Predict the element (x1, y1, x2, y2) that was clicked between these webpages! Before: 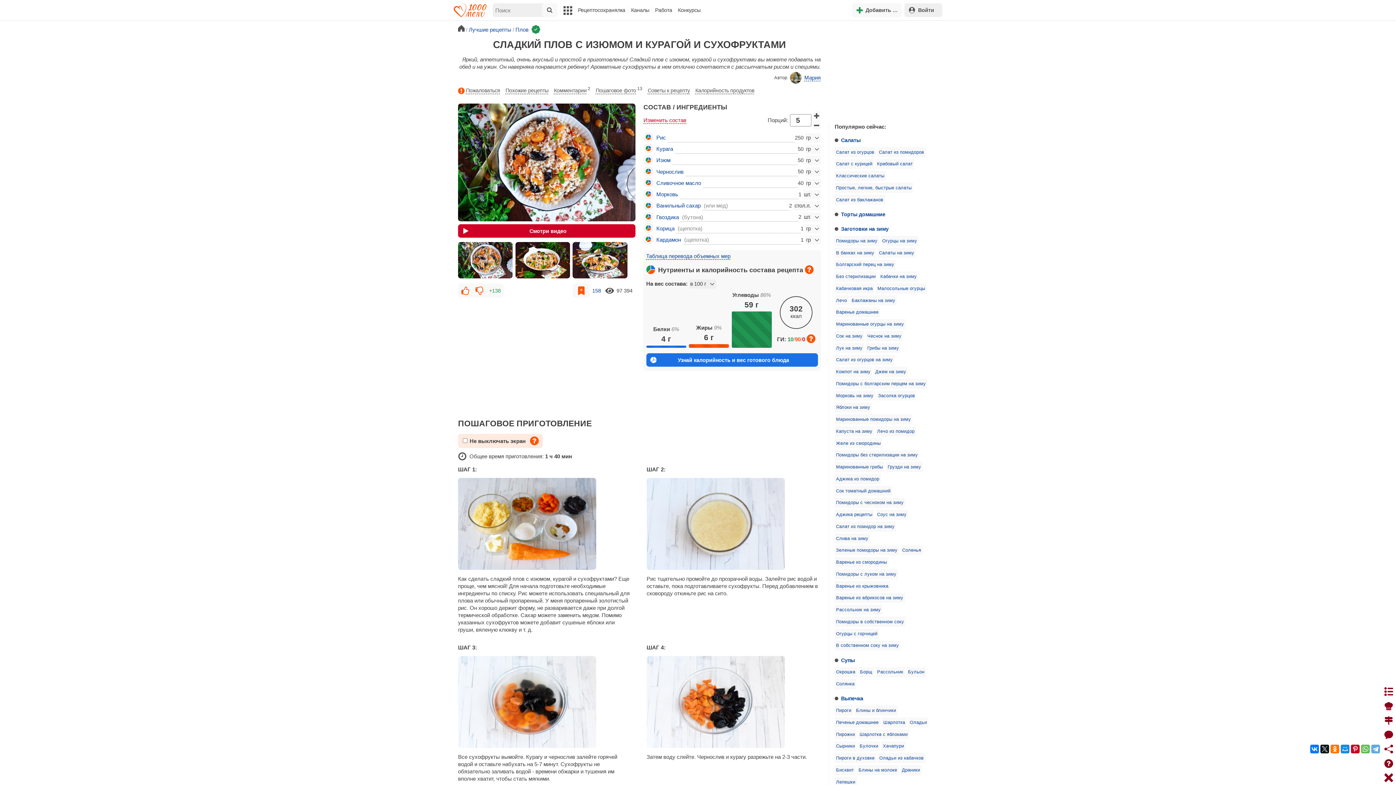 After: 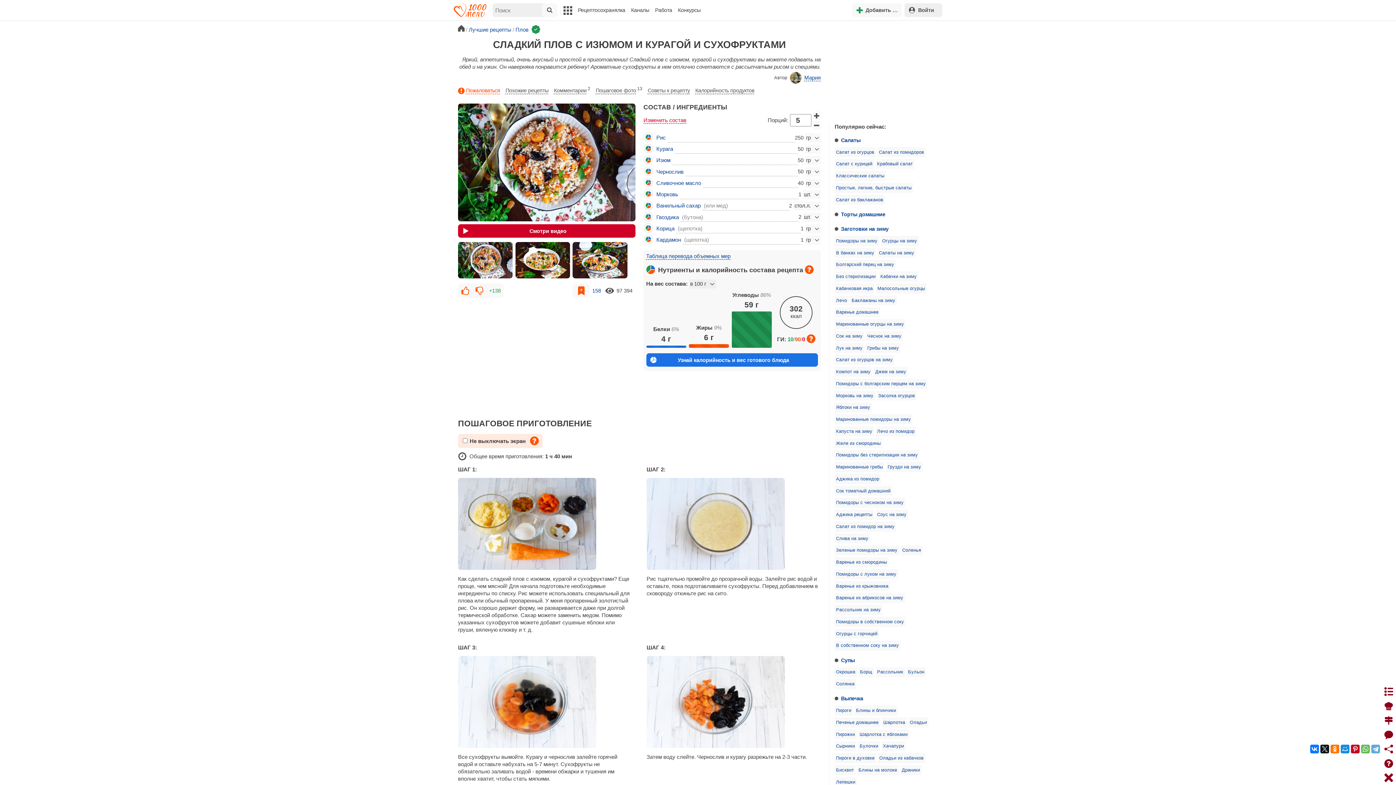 Action: label: Пожаловаться bbox: (458, 86, 500, 94)